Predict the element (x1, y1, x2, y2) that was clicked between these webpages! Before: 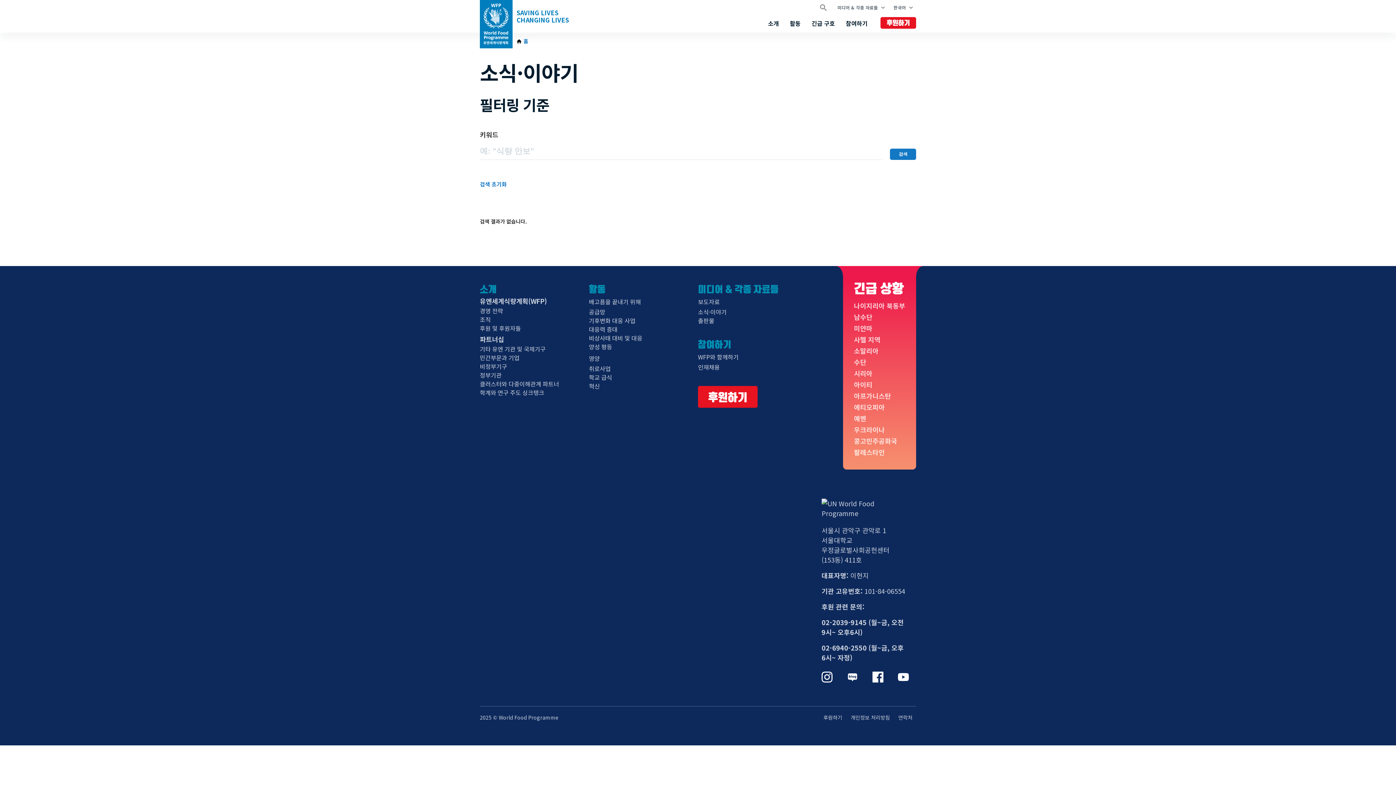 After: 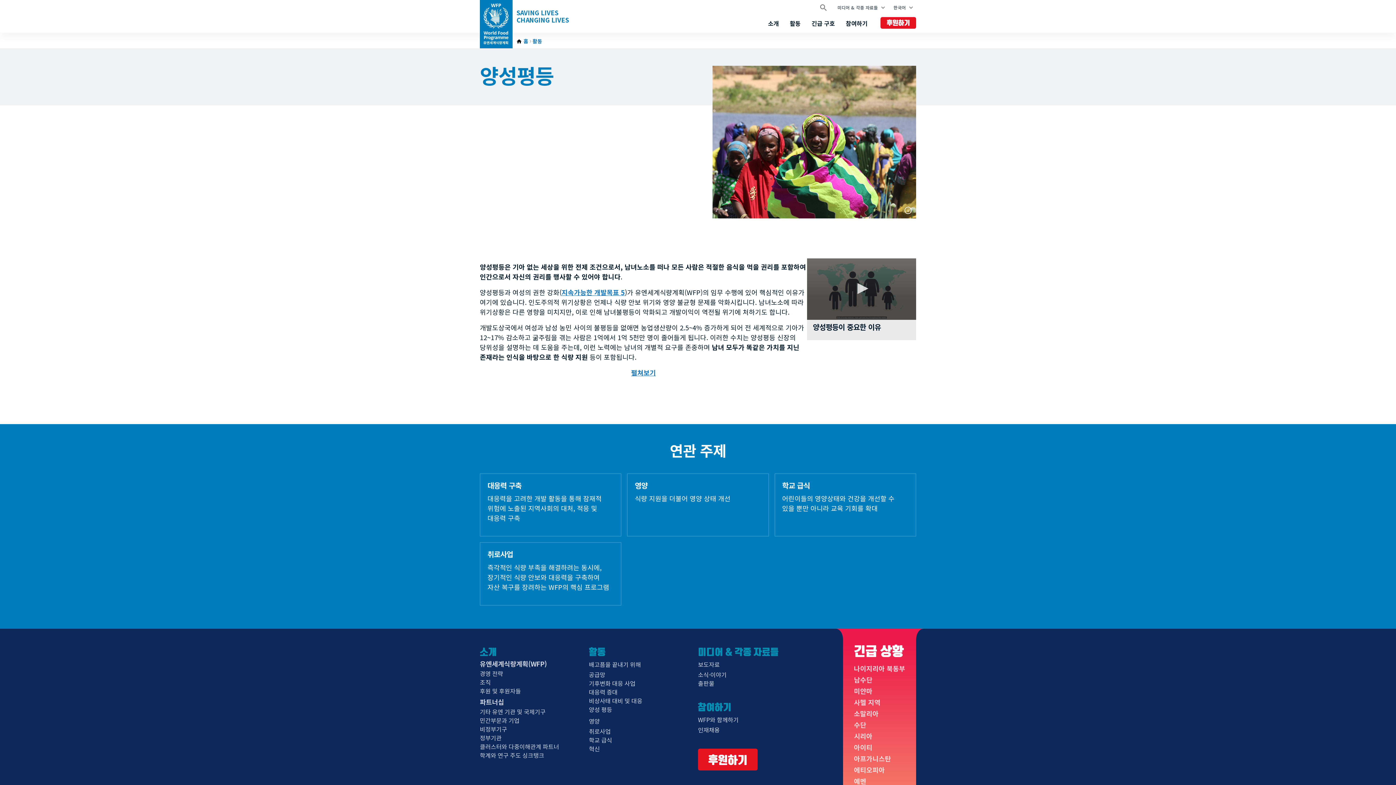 Action: label: 양성 평등 bbox: (589, 342, 612, 351)